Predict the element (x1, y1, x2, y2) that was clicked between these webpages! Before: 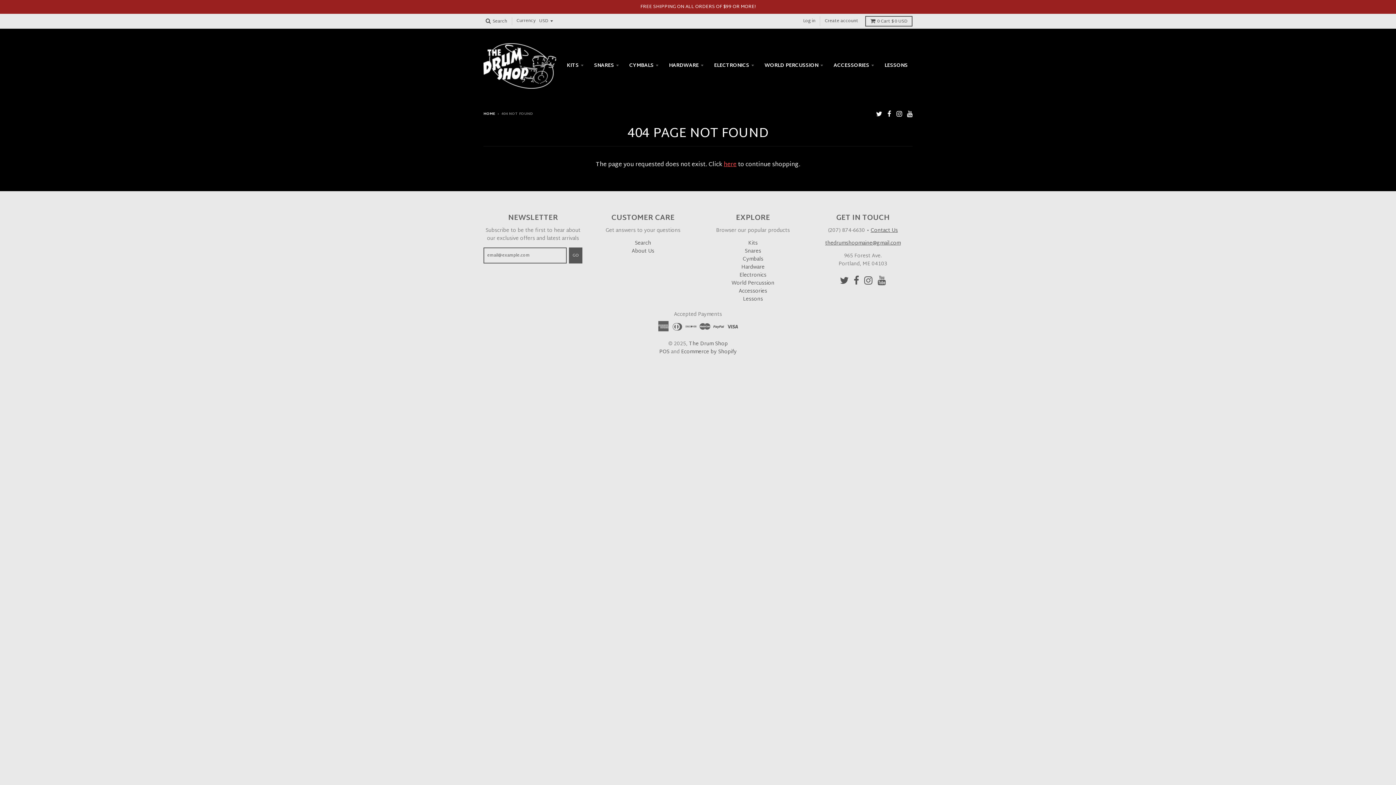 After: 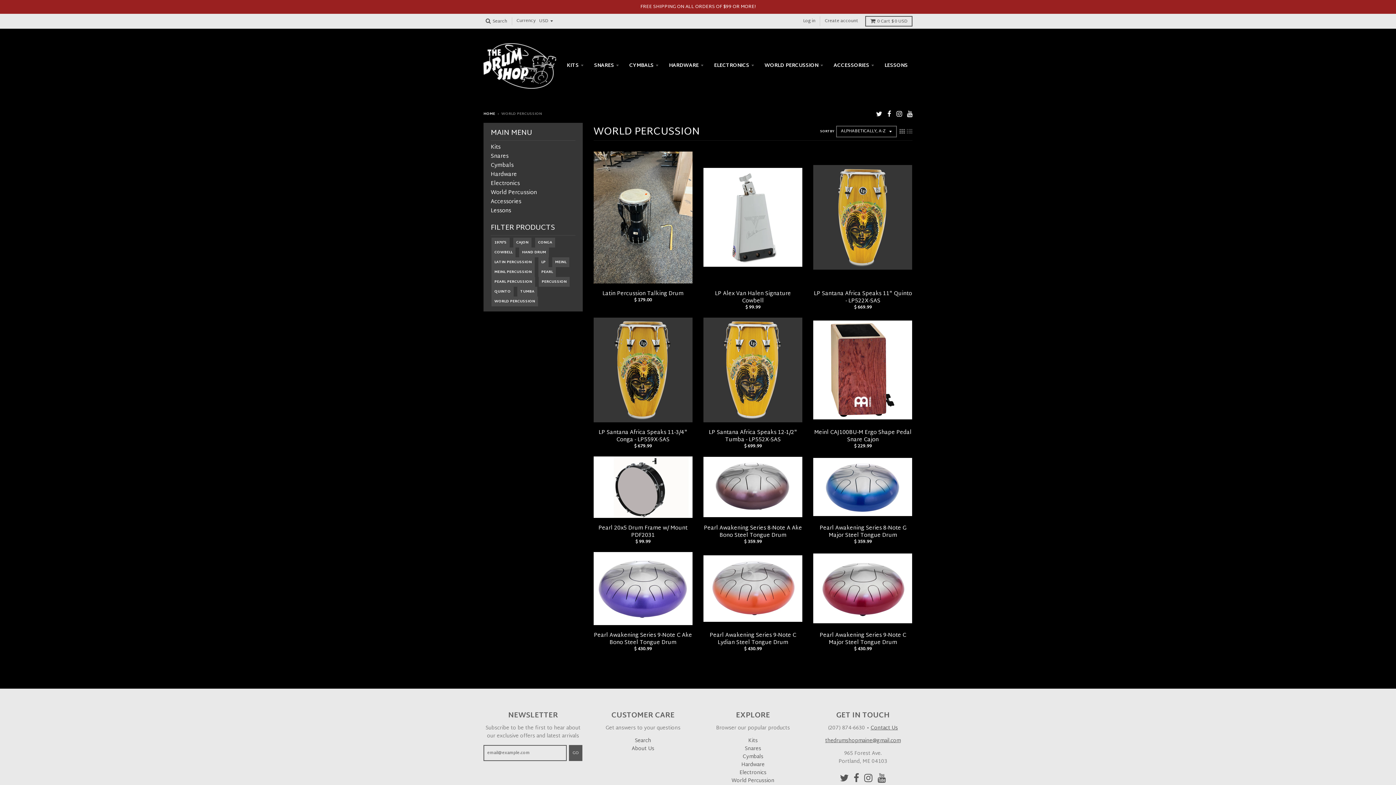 Action: label: World Percussion bbox: (731, 278, 774, 288)